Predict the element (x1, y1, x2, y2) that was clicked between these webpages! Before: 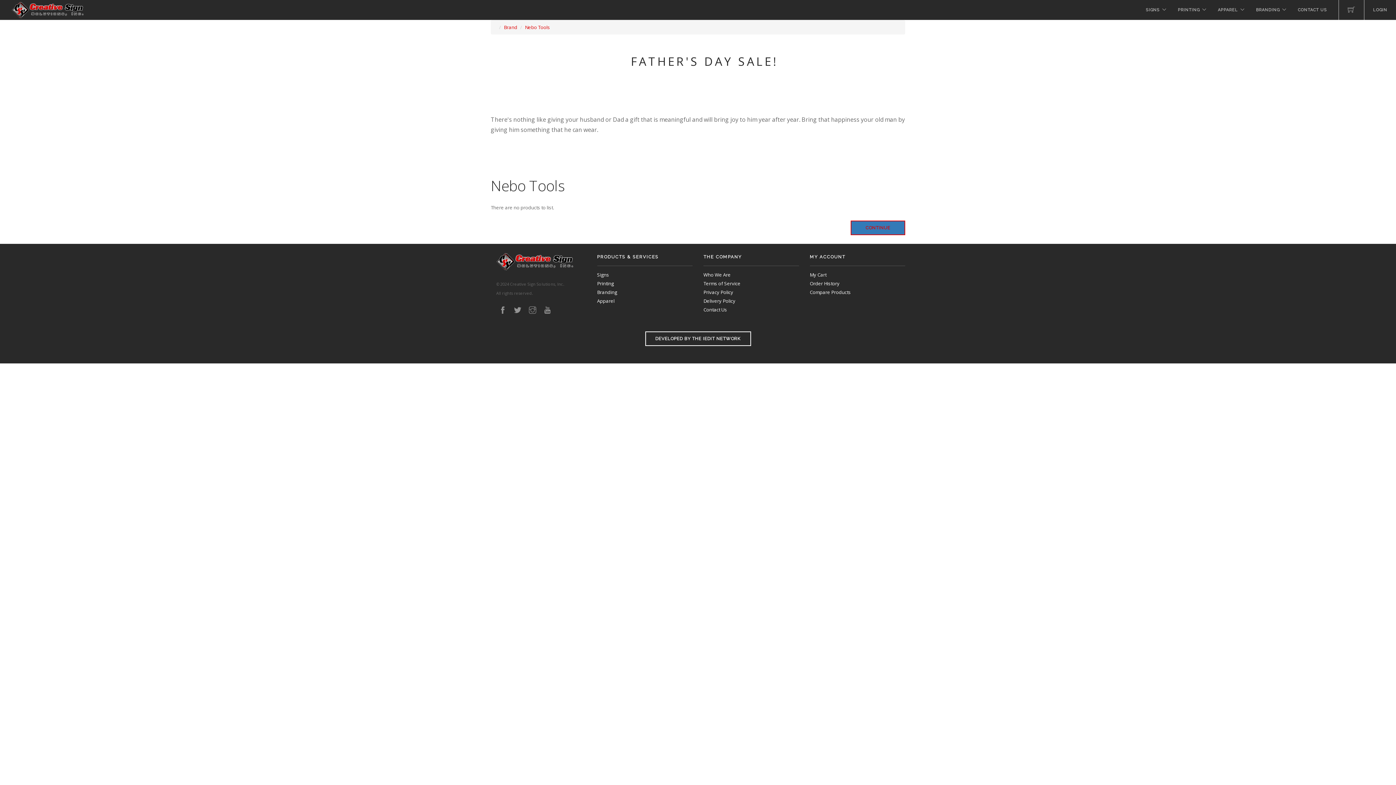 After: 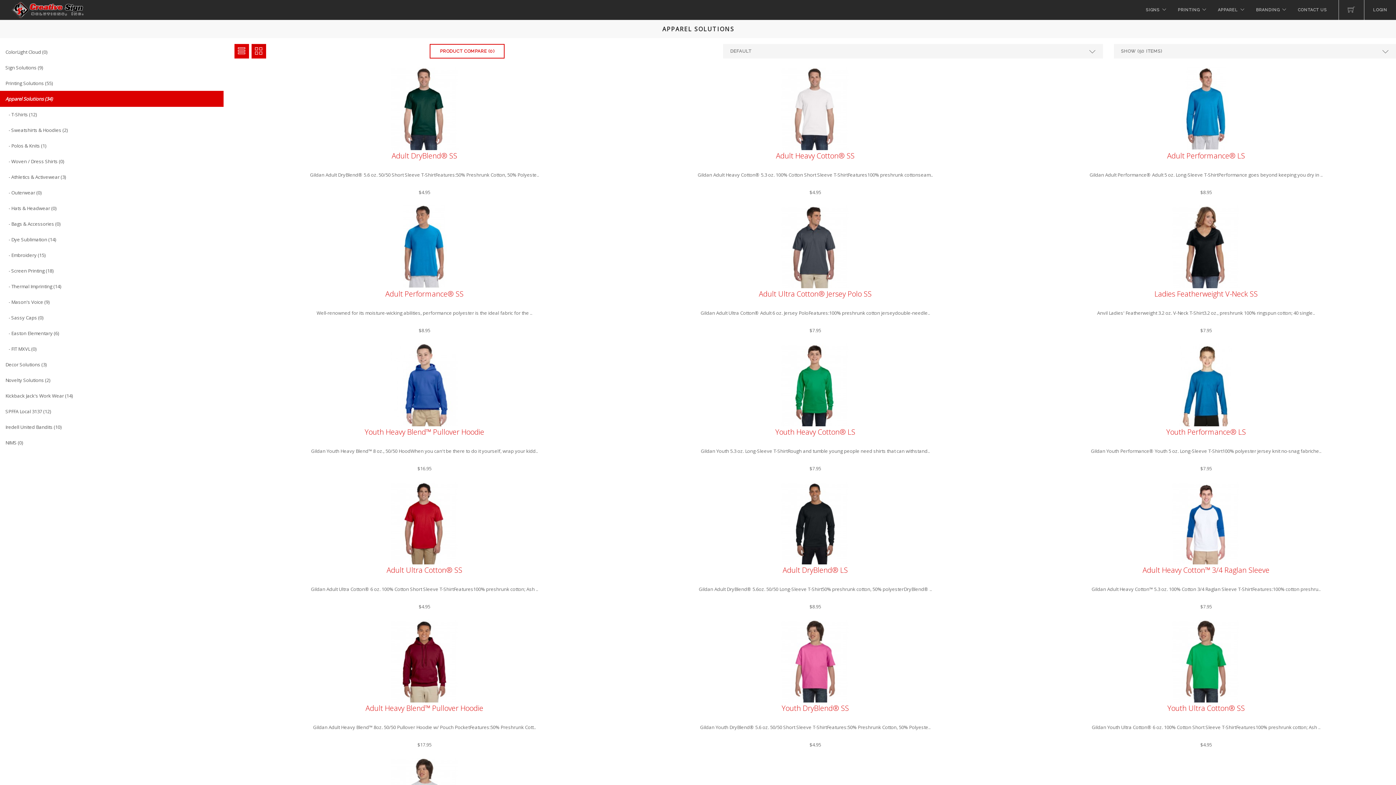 Action: label: APPAREL bbox: (1218, 0, 1238, 20)